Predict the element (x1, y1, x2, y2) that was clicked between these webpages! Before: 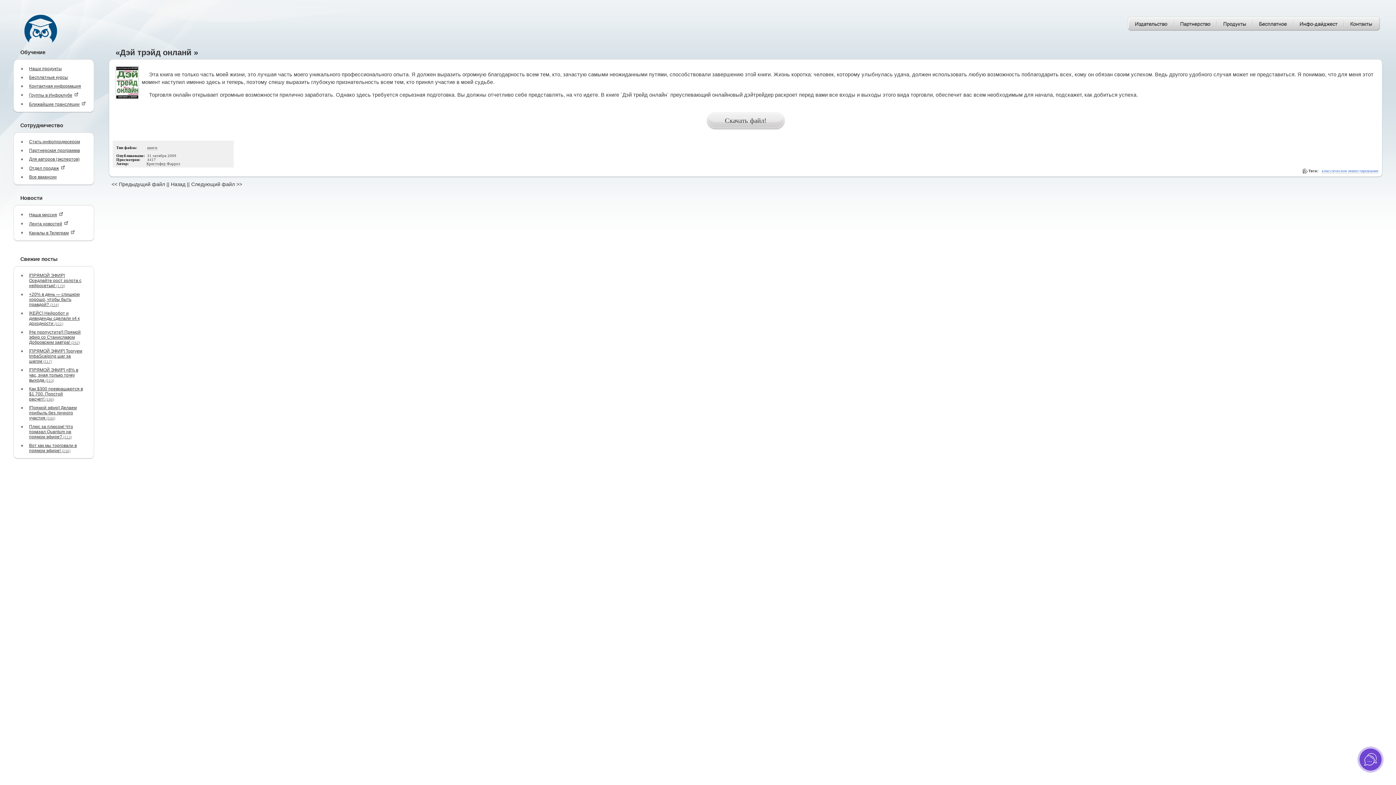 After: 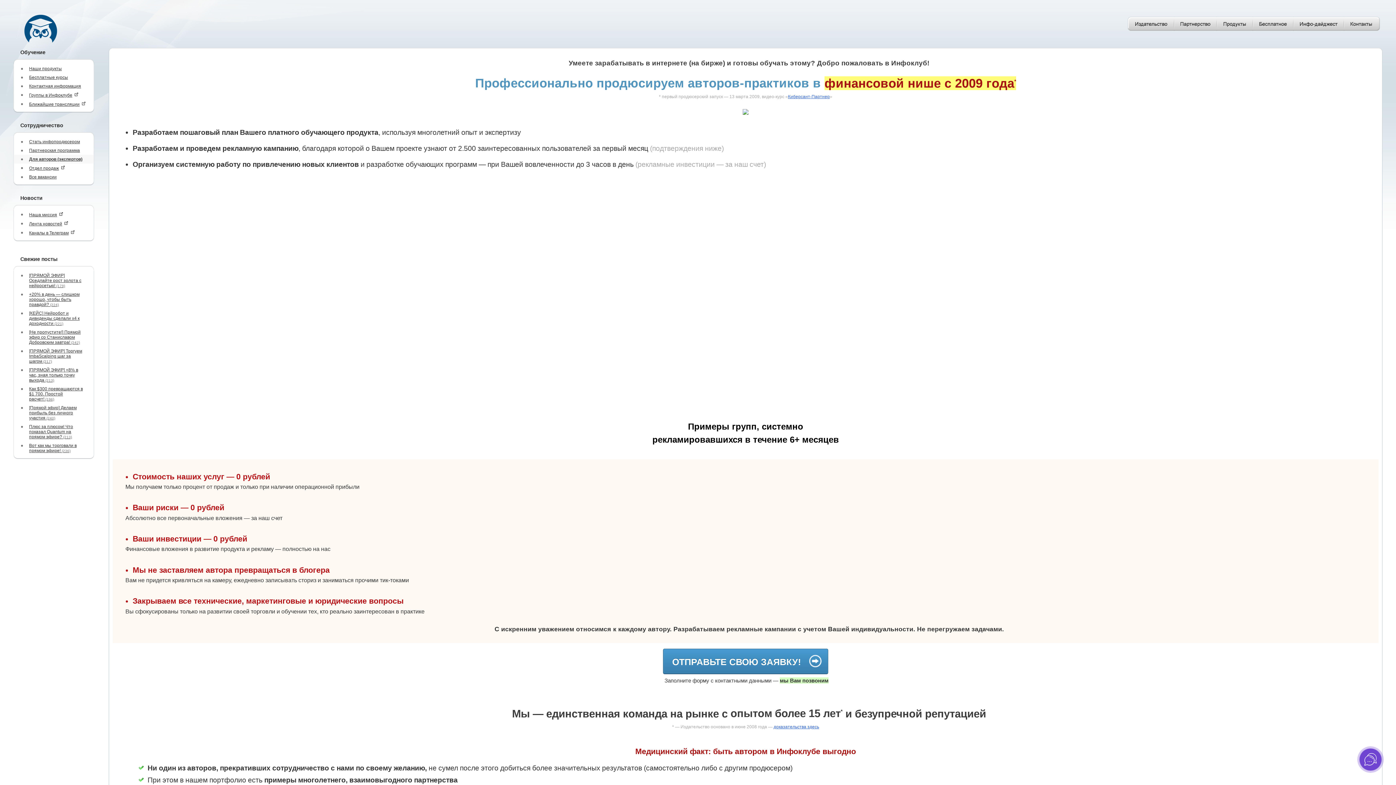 Action: bbox: (13, 154, 94, 163) label: Для авторов (экспертов)